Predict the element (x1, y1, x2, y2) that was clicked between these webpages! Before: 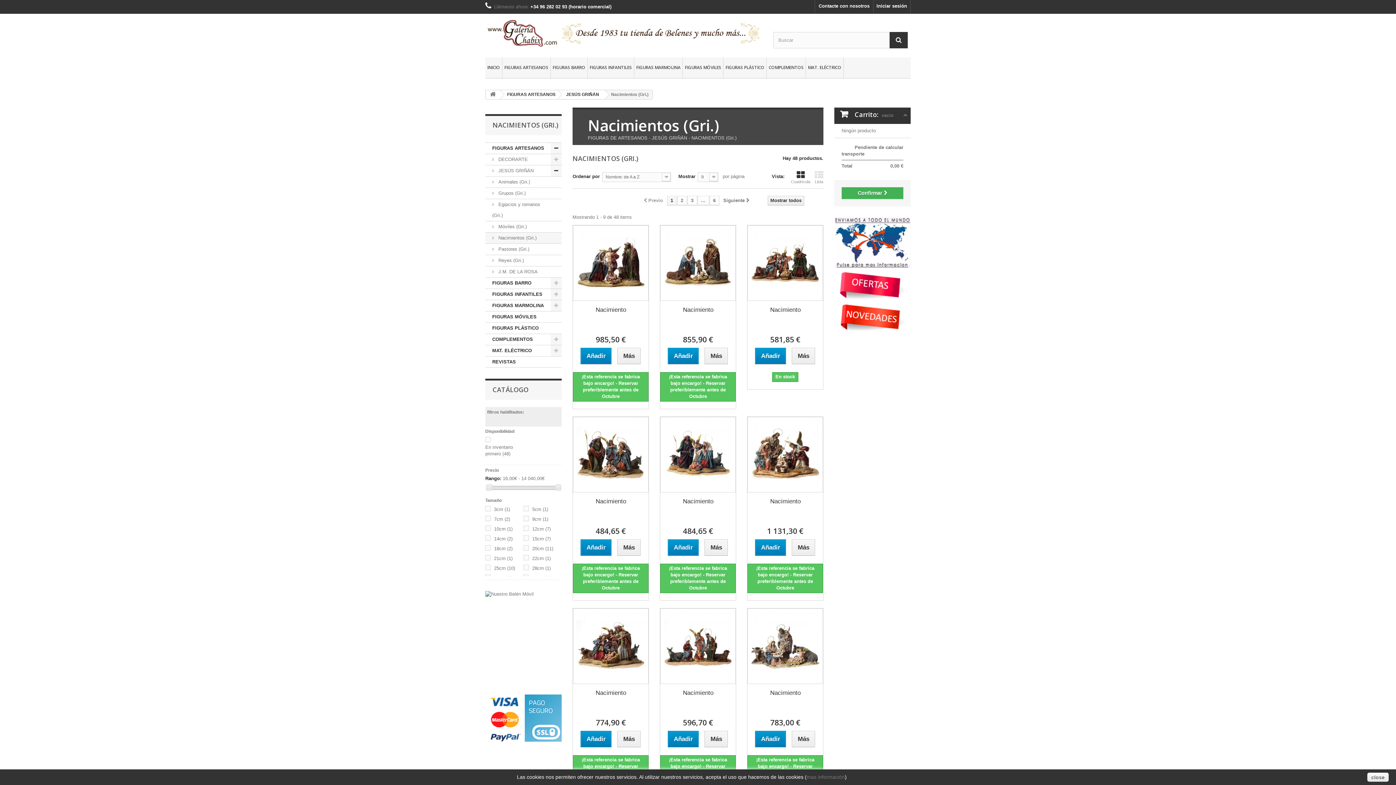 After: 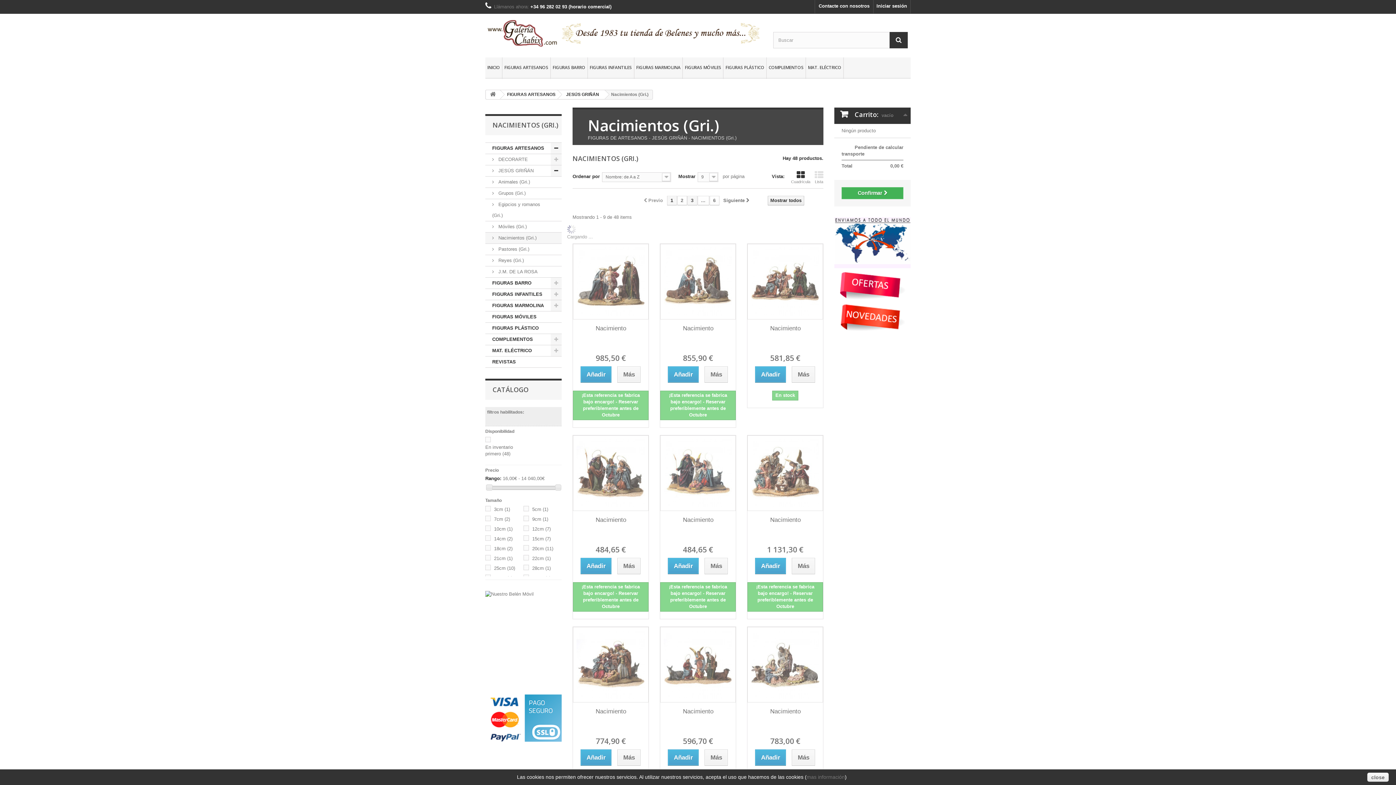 Action: bbox: (687, 196, 697, 205) label: 3